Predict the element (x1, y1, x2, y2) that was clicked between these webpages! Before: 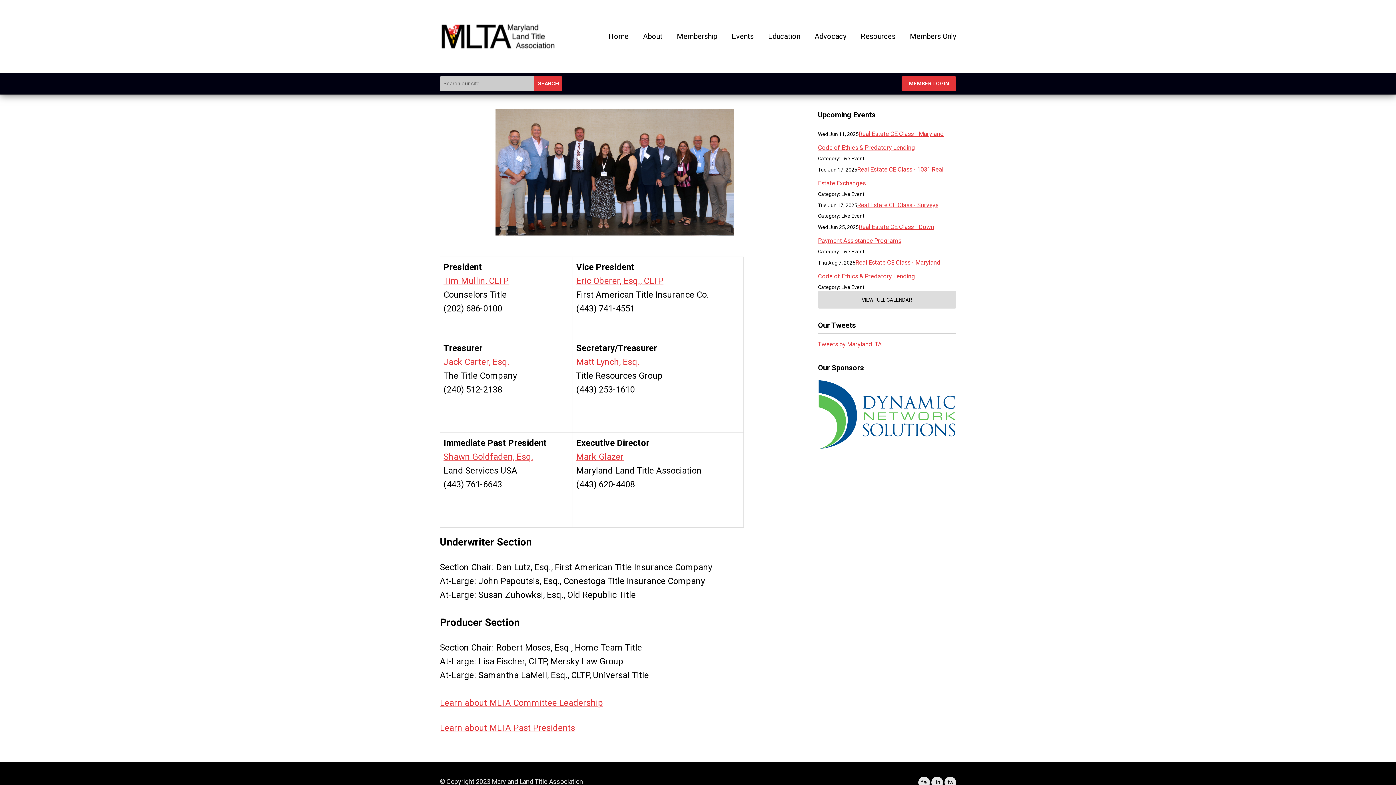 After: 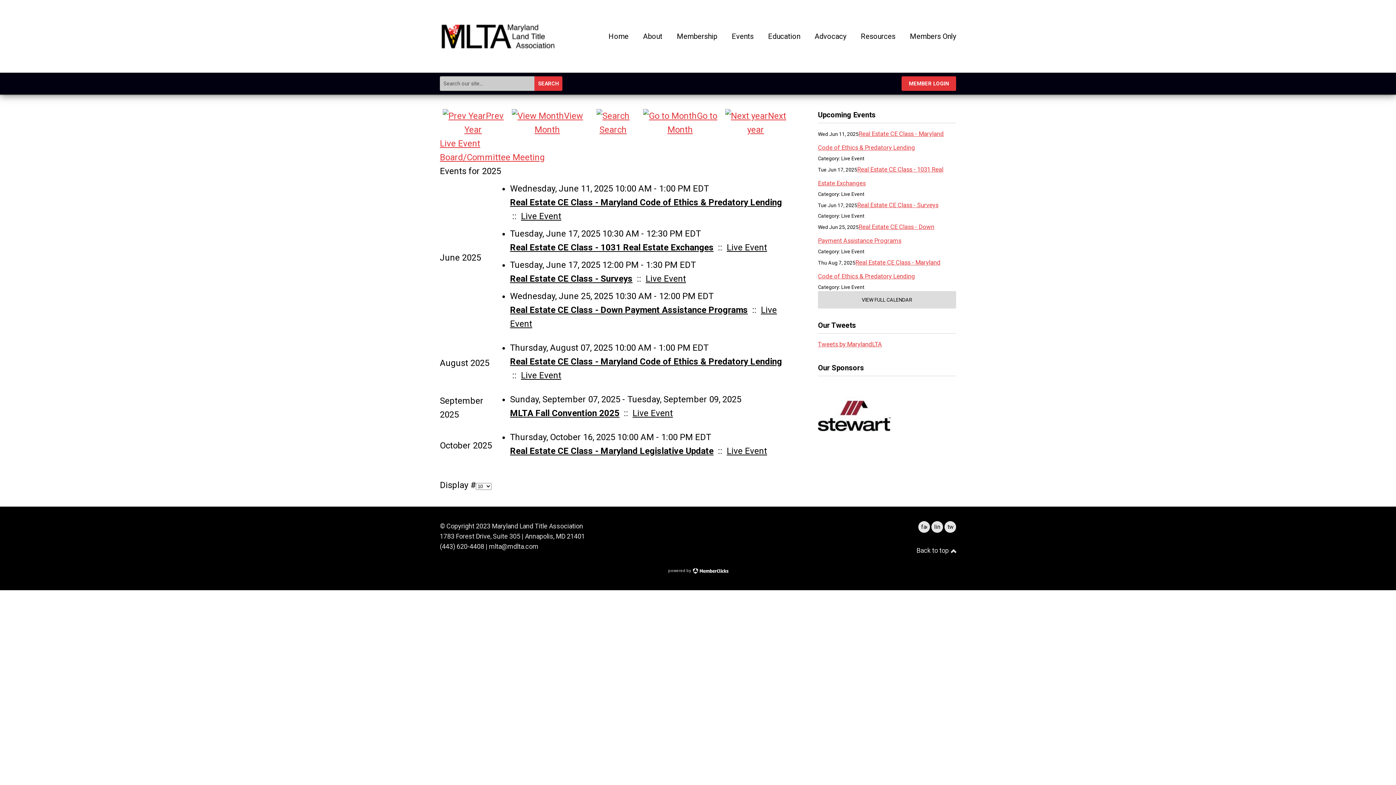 Action: bbox: (724, 33, 761, 39) label: Events